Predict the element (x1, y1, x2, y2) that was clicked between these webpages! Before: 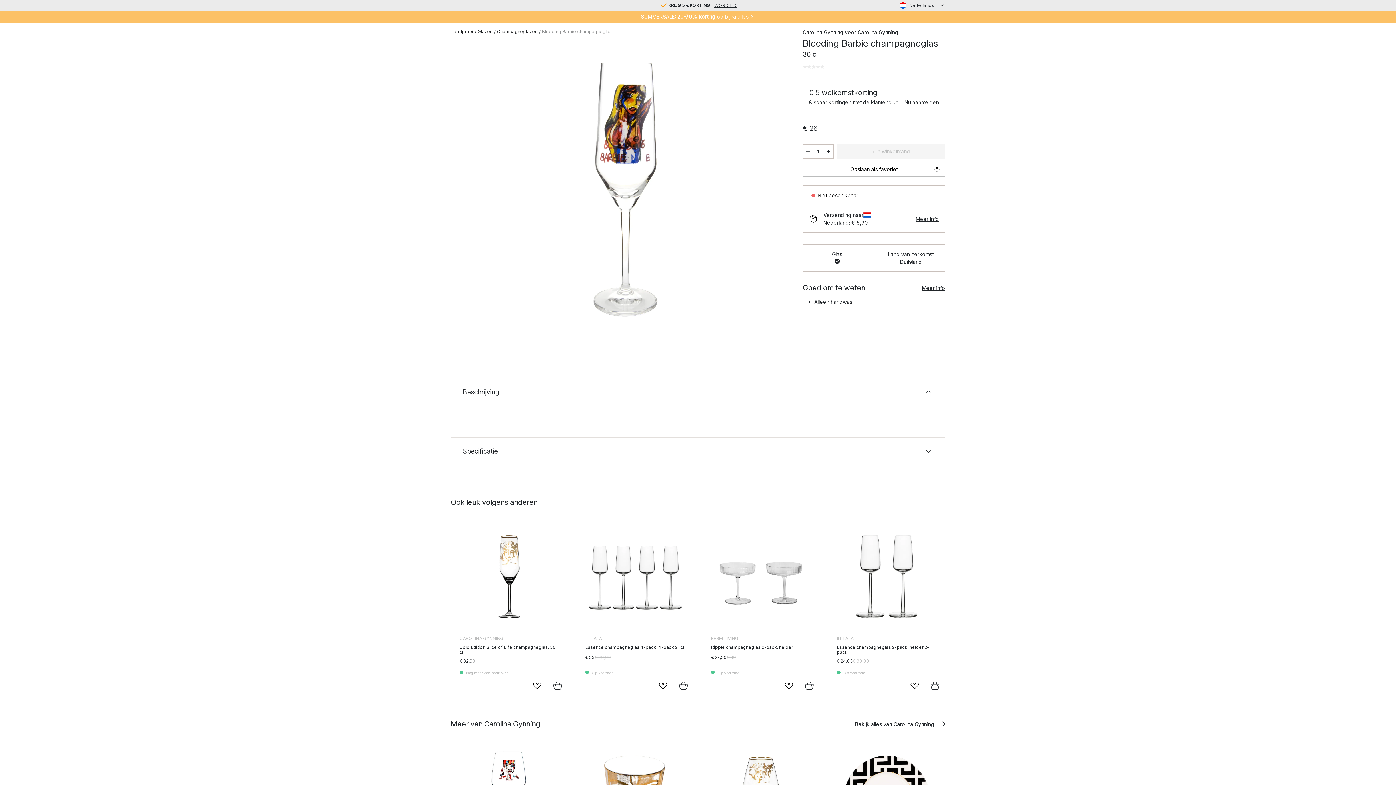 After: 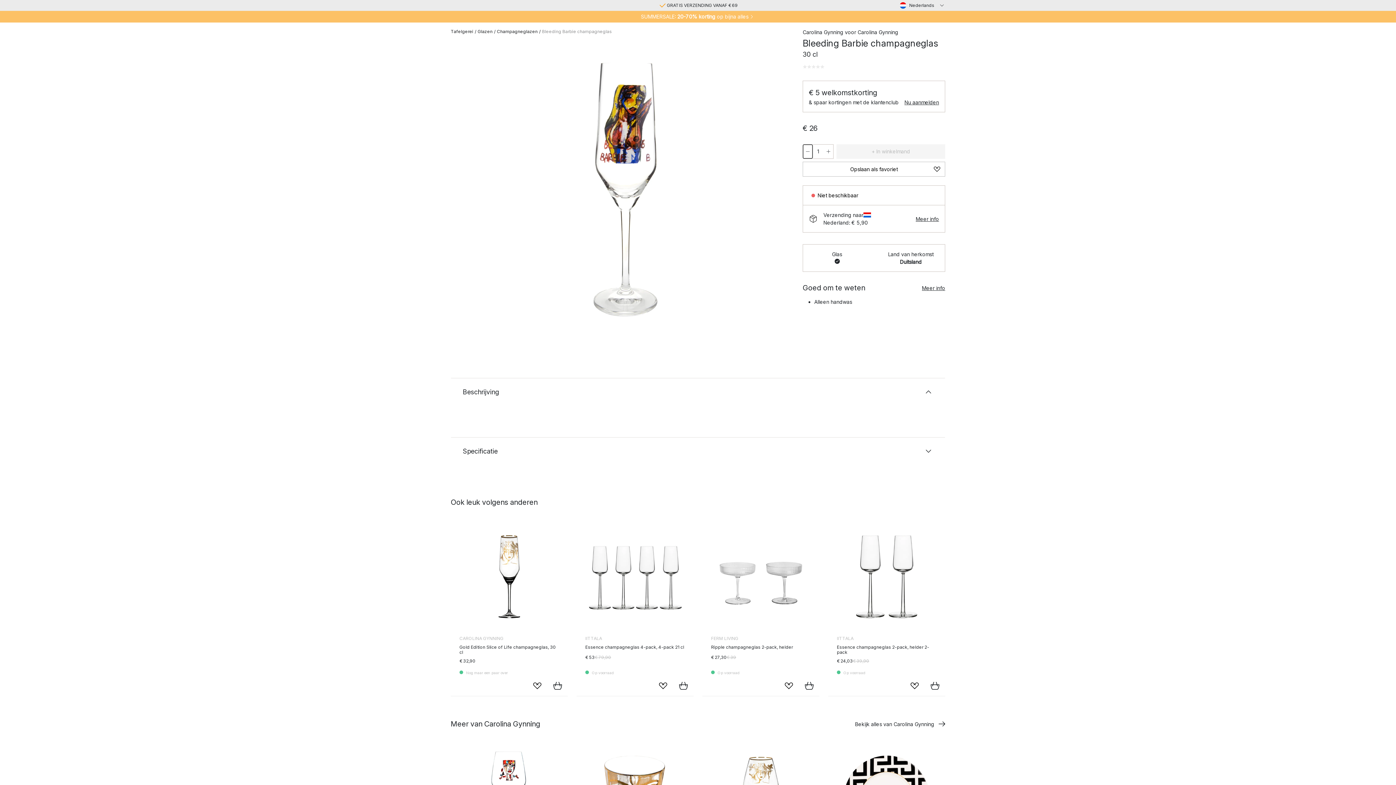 Action: label: Verminder de hoeveelheid bbox: (802, 144, 813, 158)